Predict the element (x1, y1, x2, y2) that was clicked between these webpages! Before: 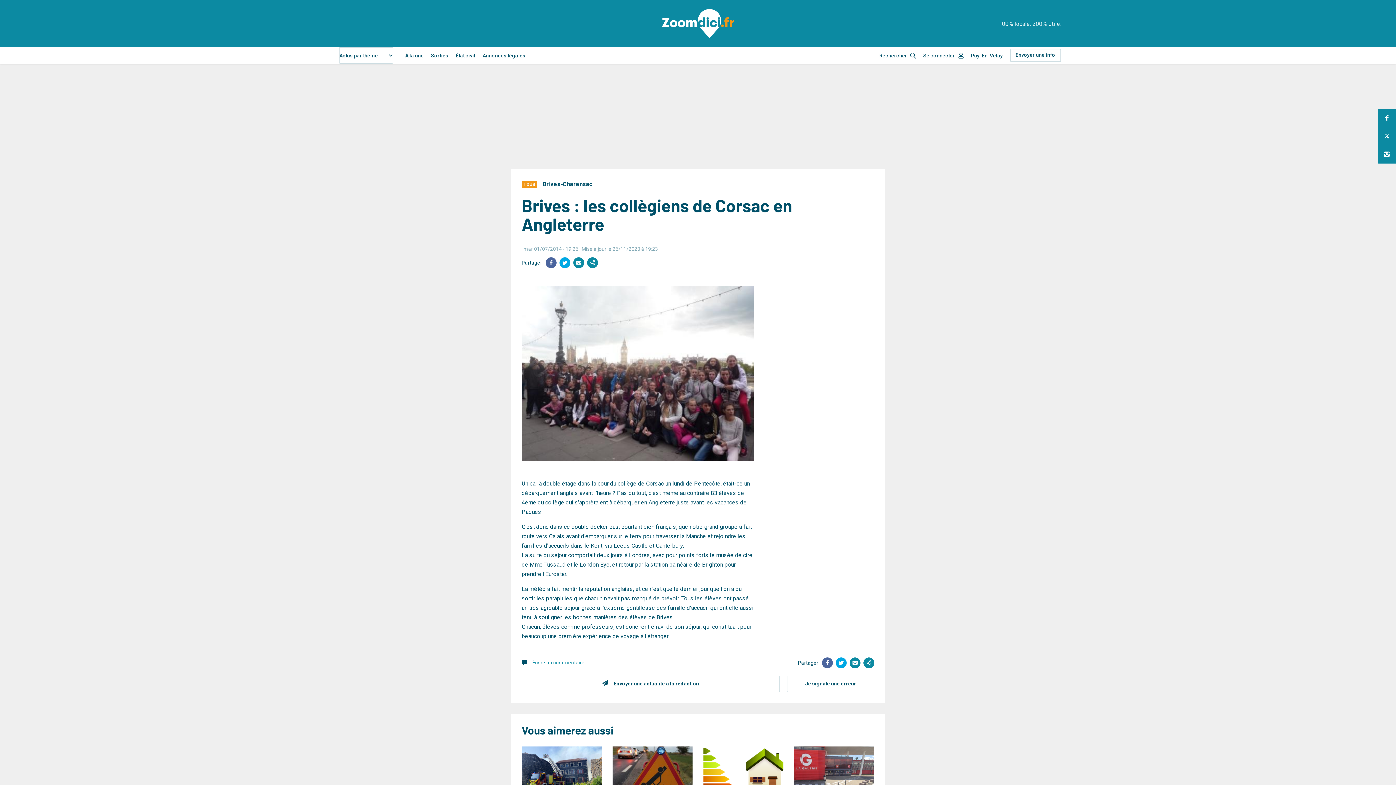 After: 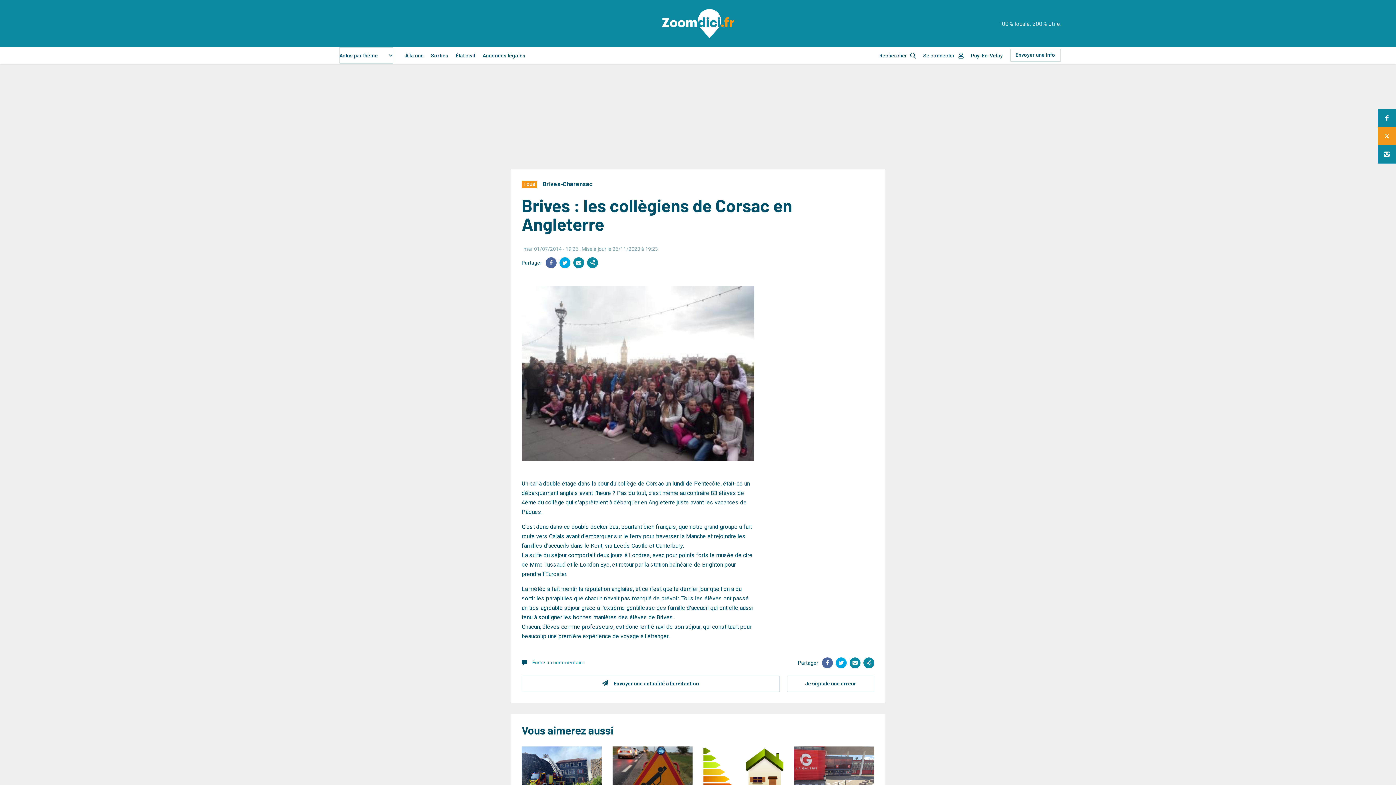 Action: bbox: (1378, 127, 1396, 145)